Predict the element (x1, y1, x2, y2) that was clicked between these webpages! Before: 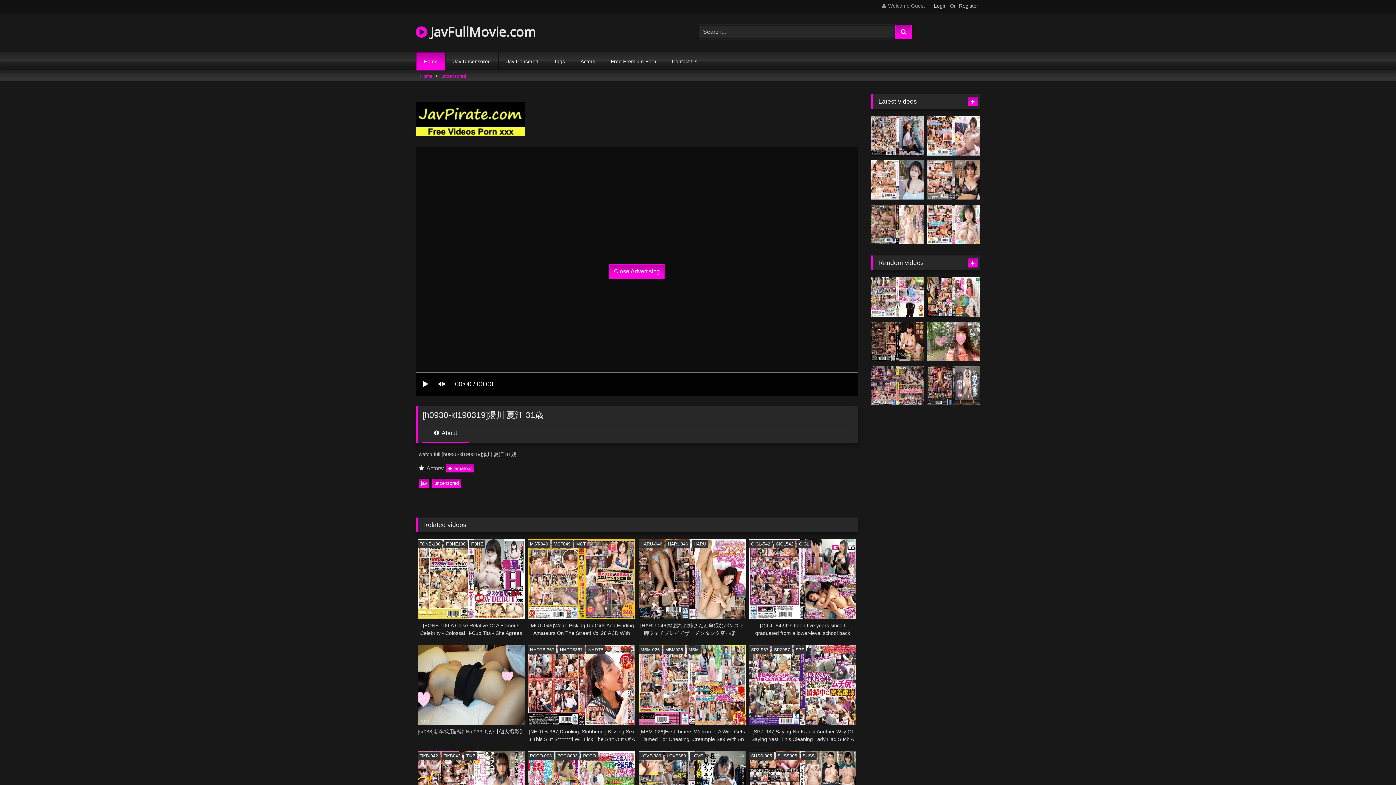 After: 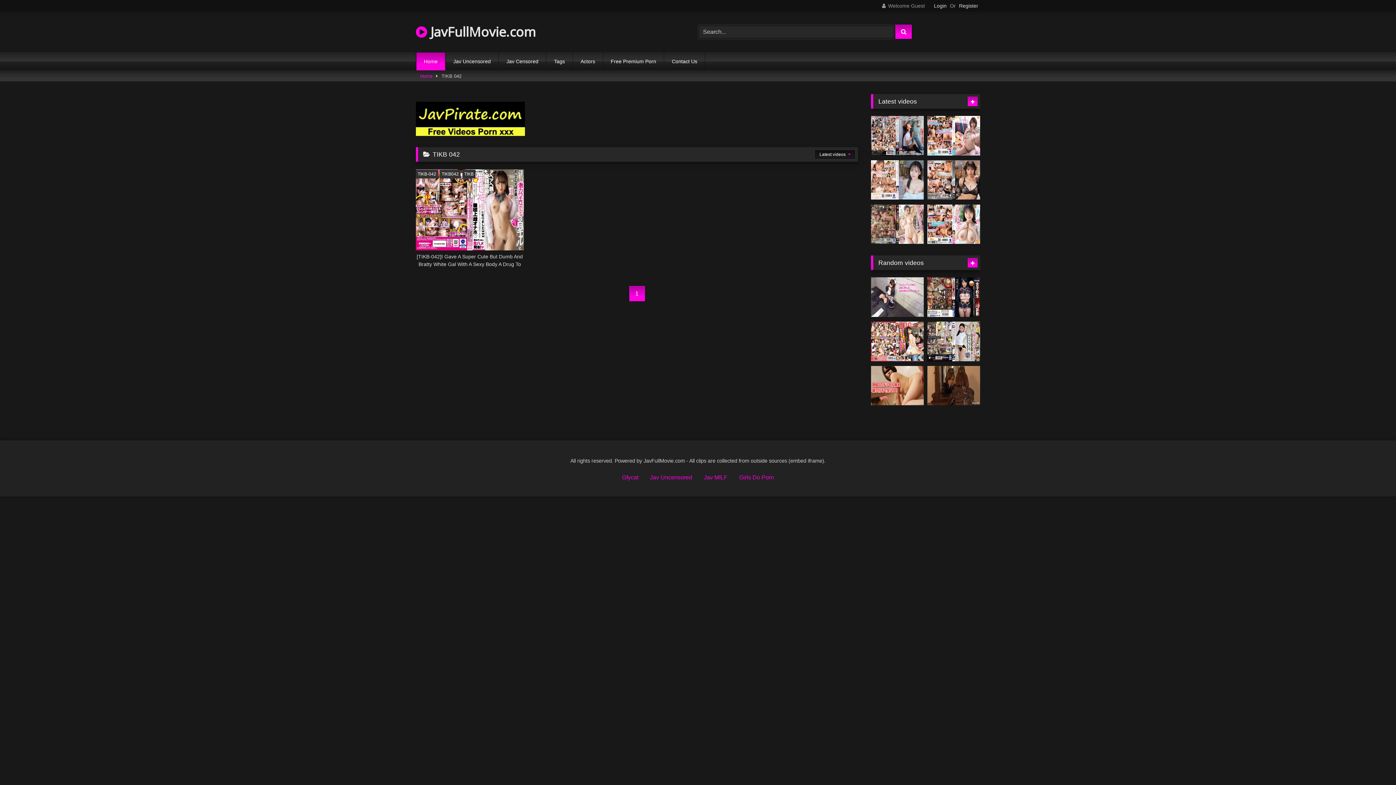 Action: label: TIKB-042 bbox: (417, 751, 440, 760)